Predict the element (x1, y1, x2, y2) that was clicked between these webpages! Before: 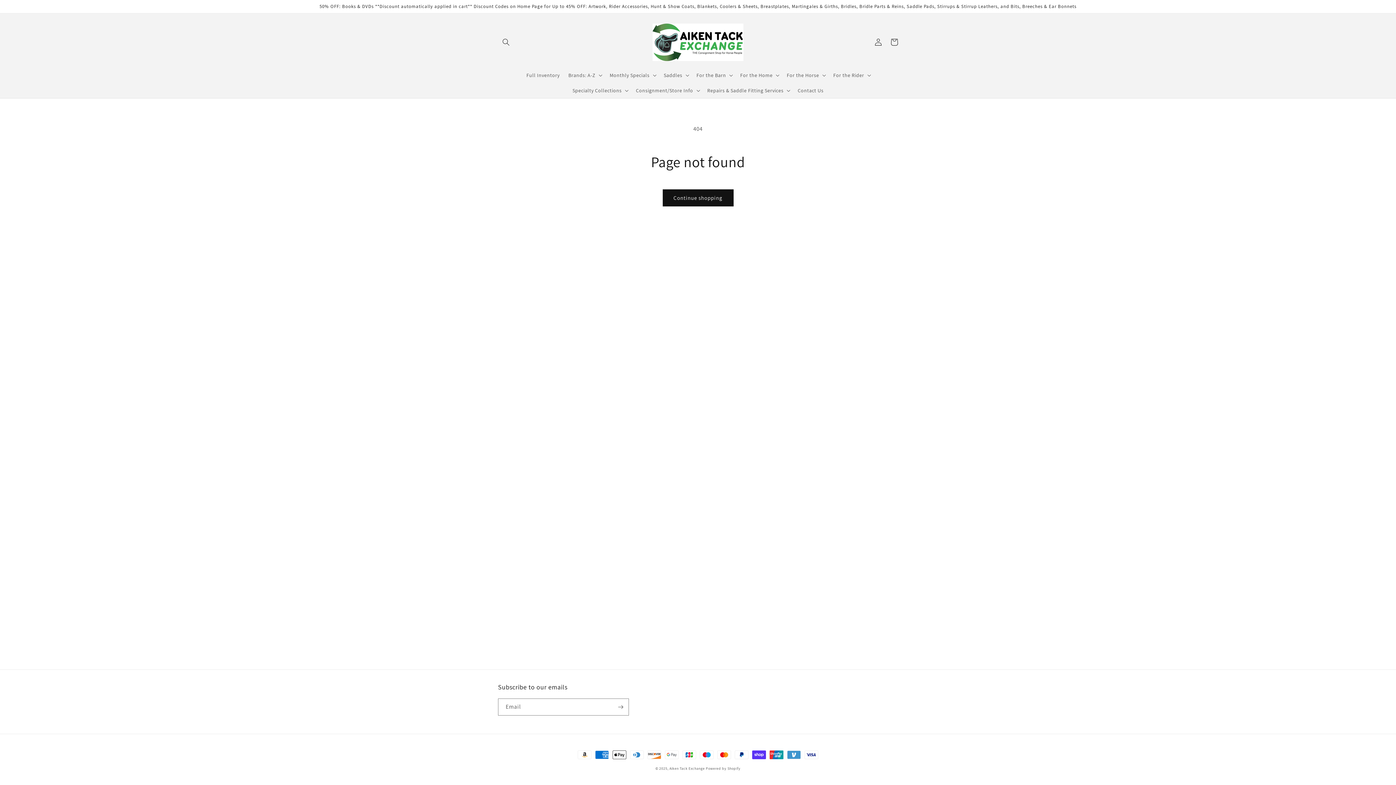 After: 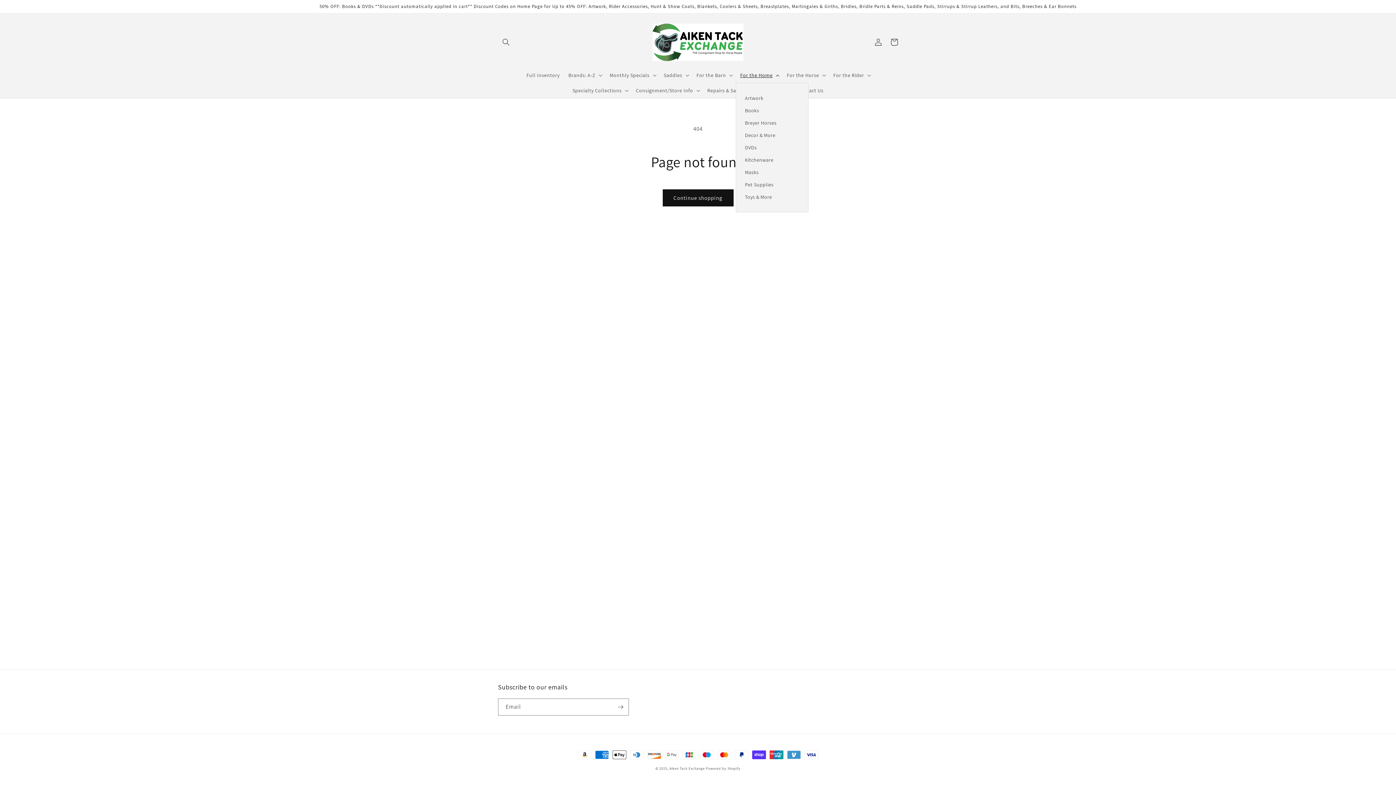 Action: label: For the Home bbox: (736, 67, 782, 82)